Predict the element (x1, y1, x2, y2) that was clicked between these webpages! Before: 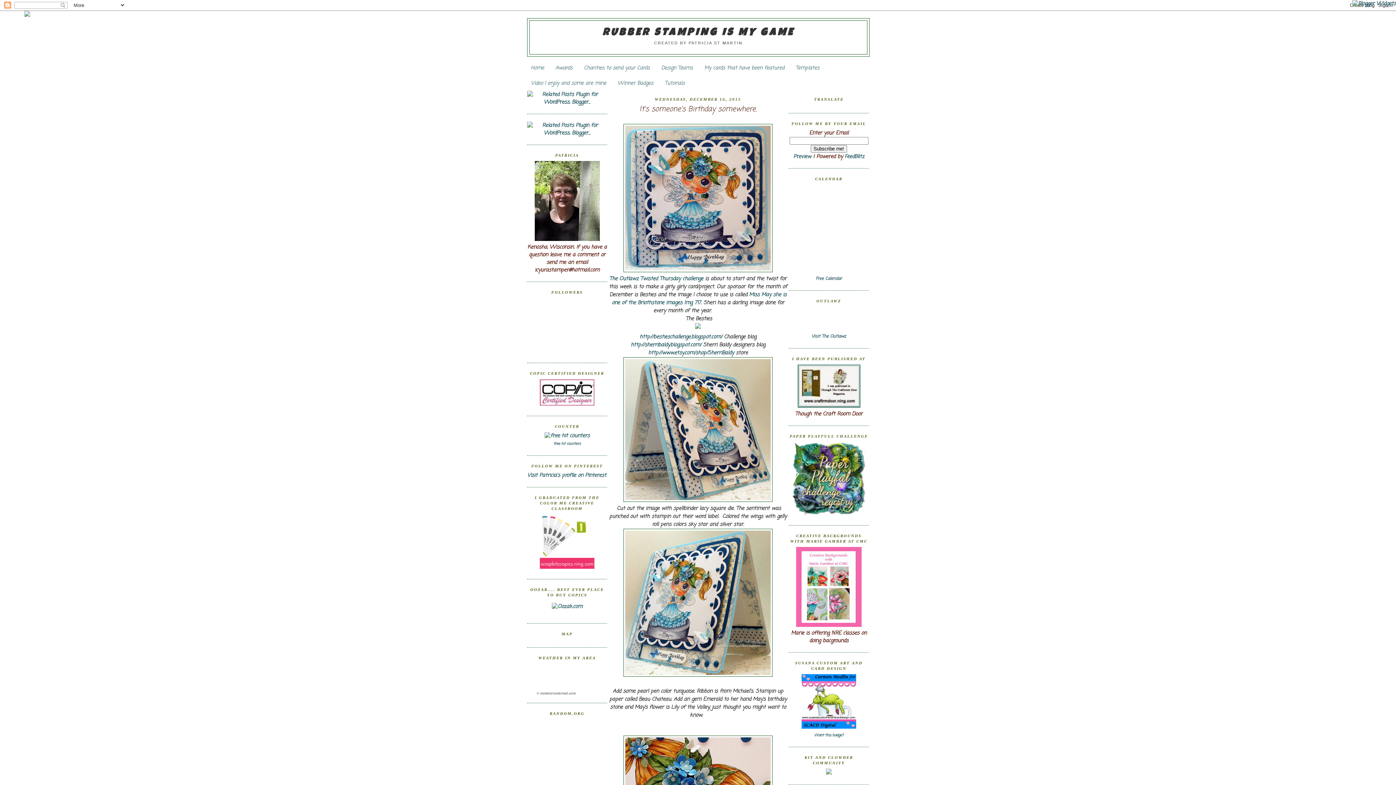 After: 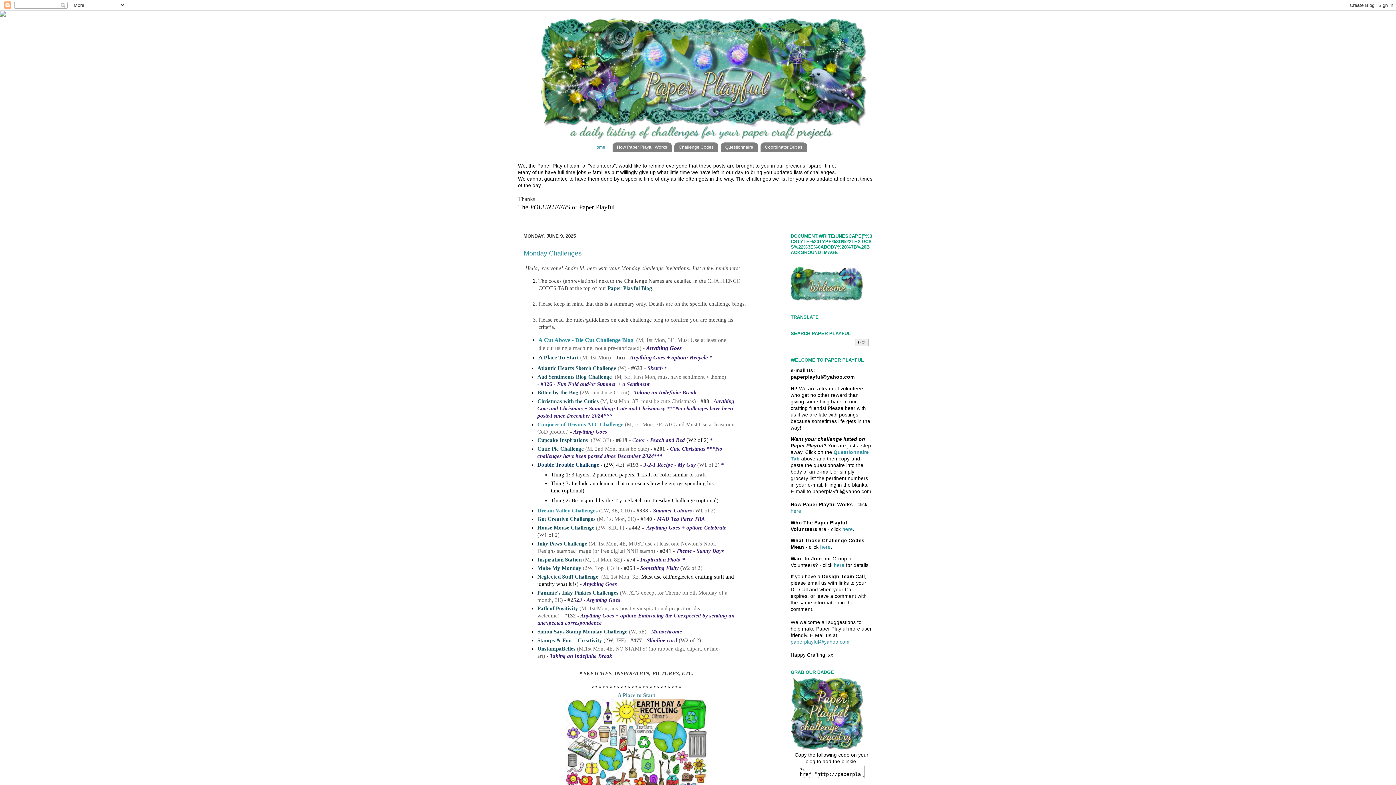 Action: bbox: (792, 510, 865, 517)